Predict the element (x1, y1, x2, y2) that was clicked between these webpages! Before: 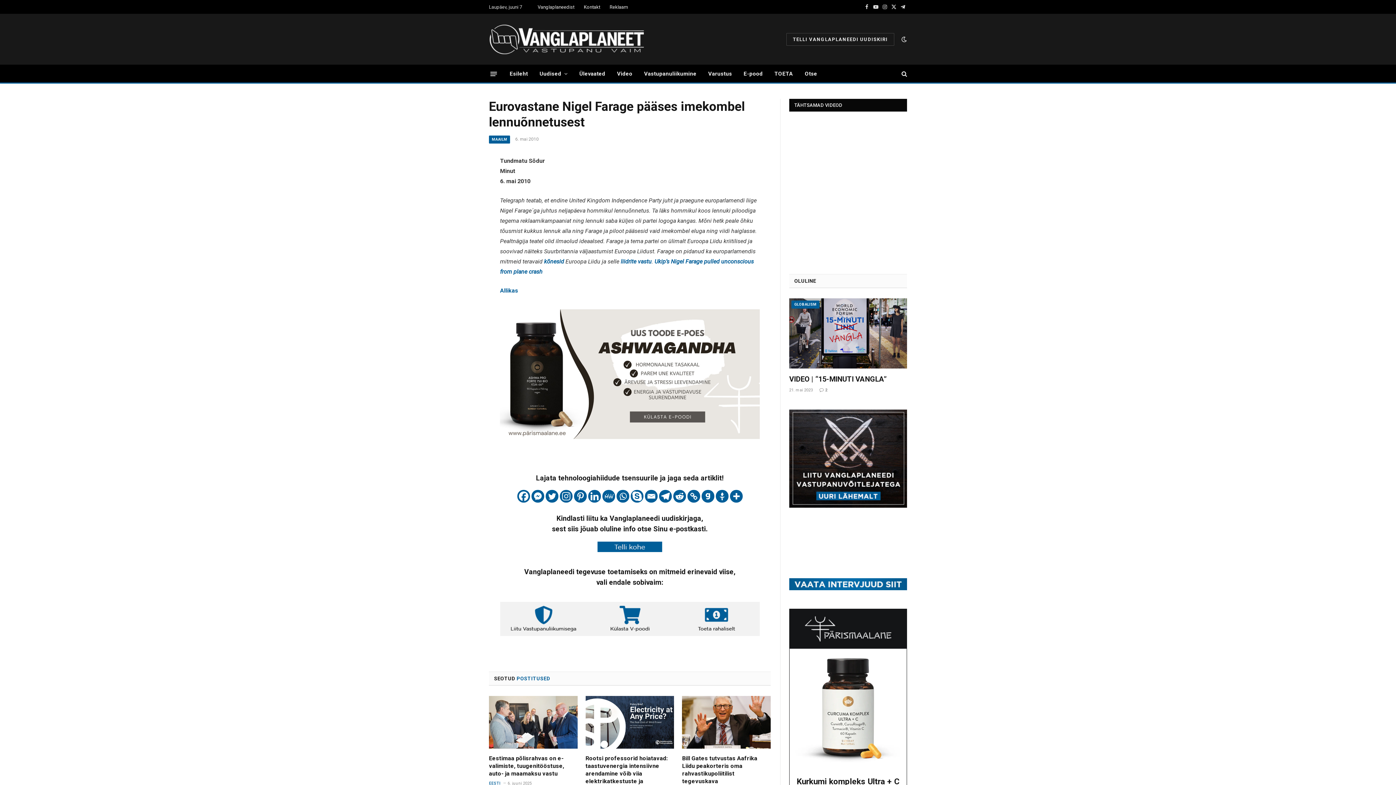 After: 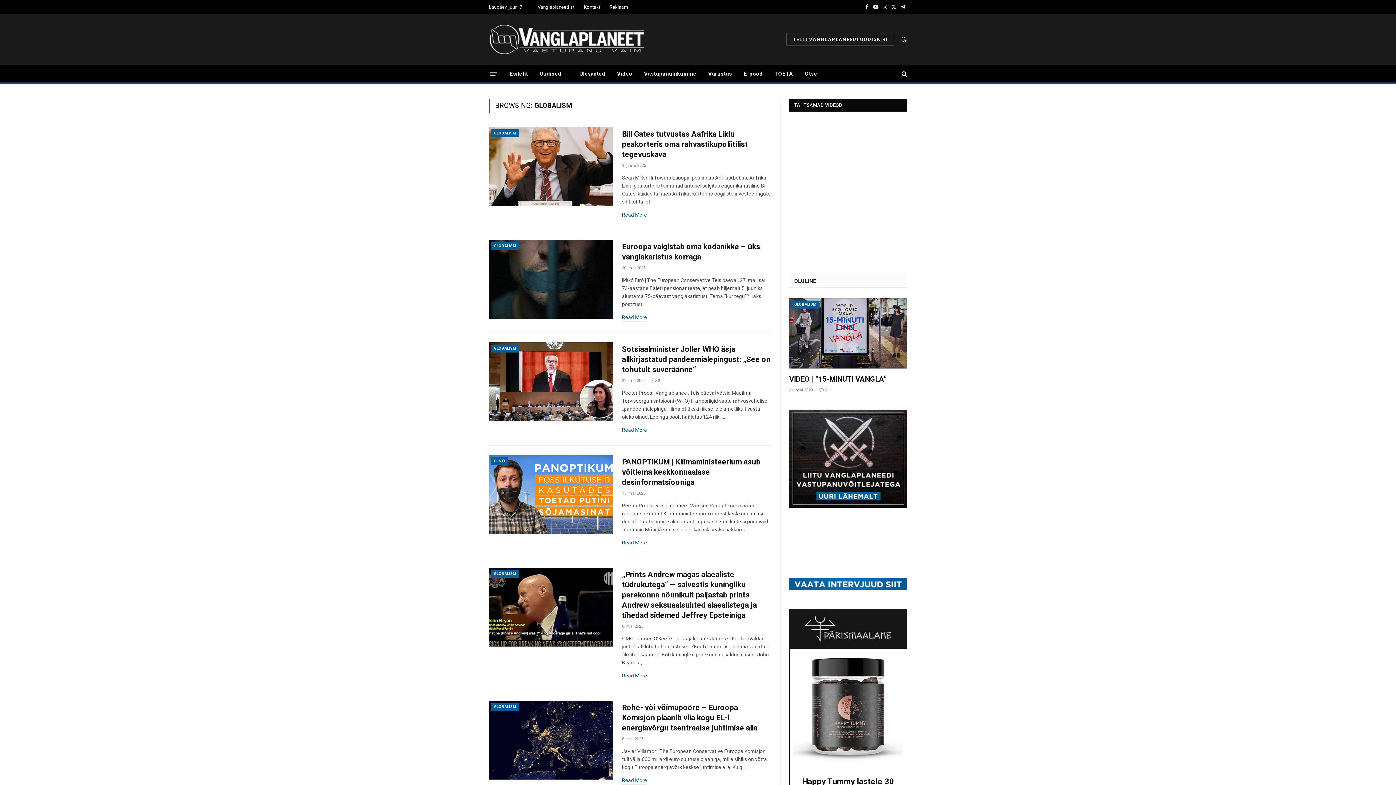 Action: bbox: (791, 300, 819, 308) label: GLOBALISM